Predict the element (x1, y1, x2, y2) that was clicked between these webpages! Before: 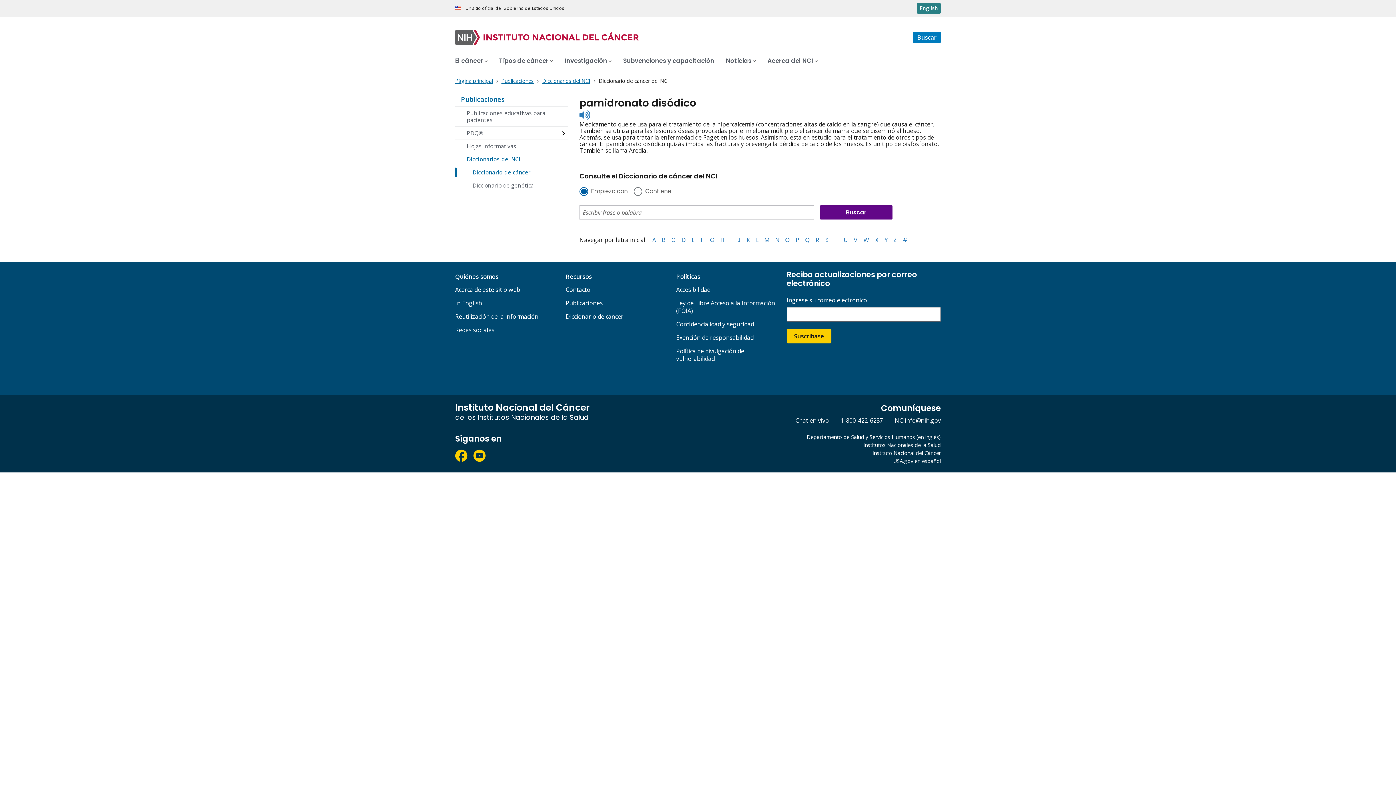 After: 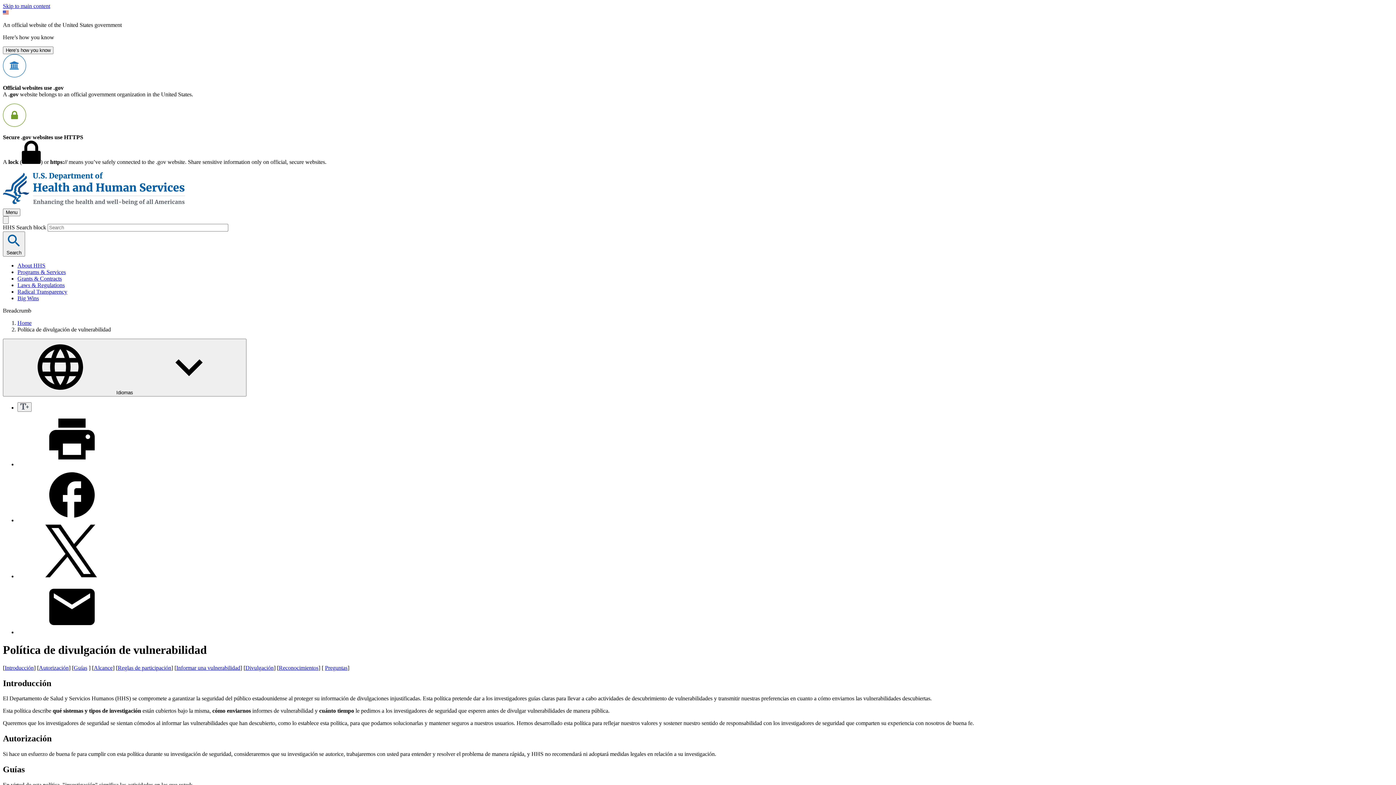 Action: bbox: (676, 347, 744, 362) label: Política de divulgación de vulnerabilidad